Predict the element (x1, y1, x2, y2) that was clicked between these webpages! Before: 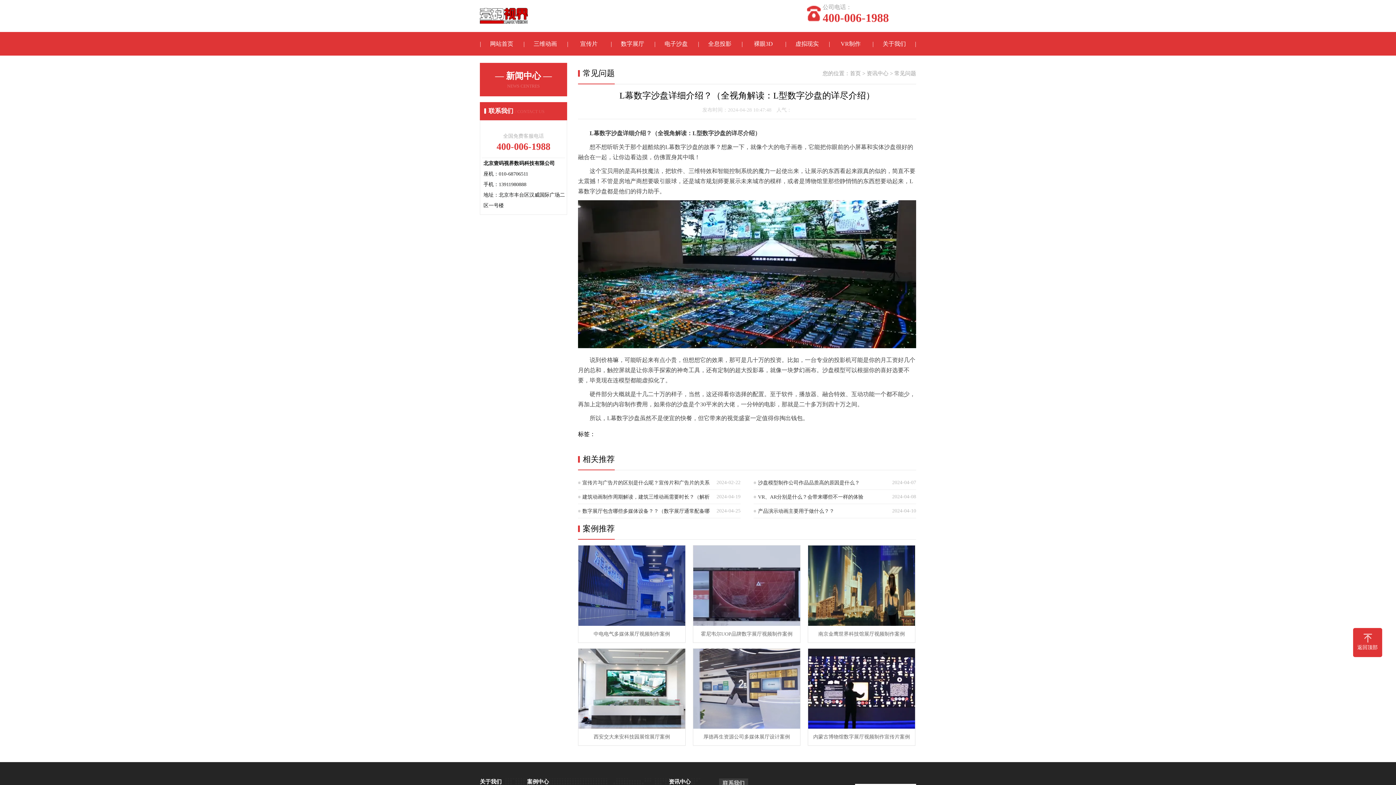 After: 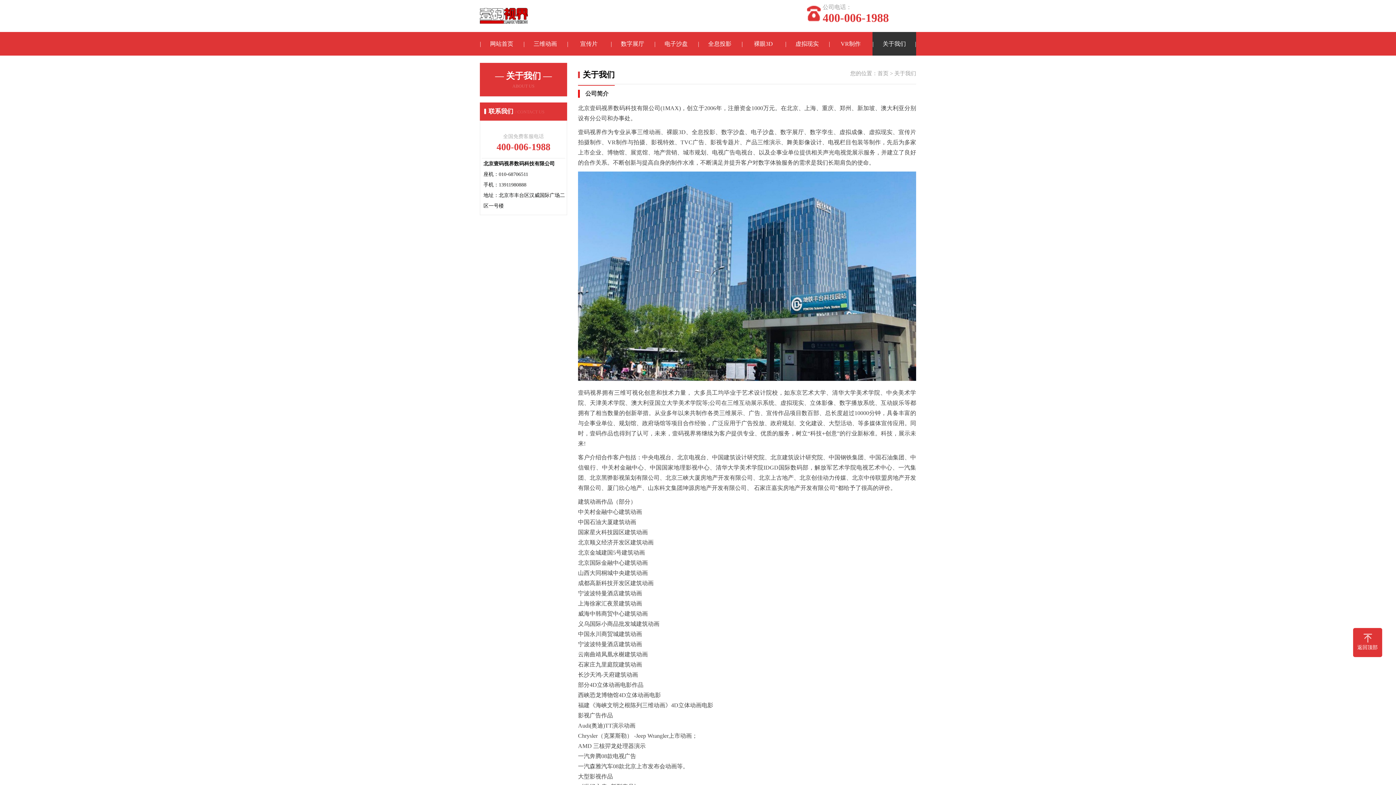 Action: label: 关于我们 bbox: (872, 32, 916, 55)